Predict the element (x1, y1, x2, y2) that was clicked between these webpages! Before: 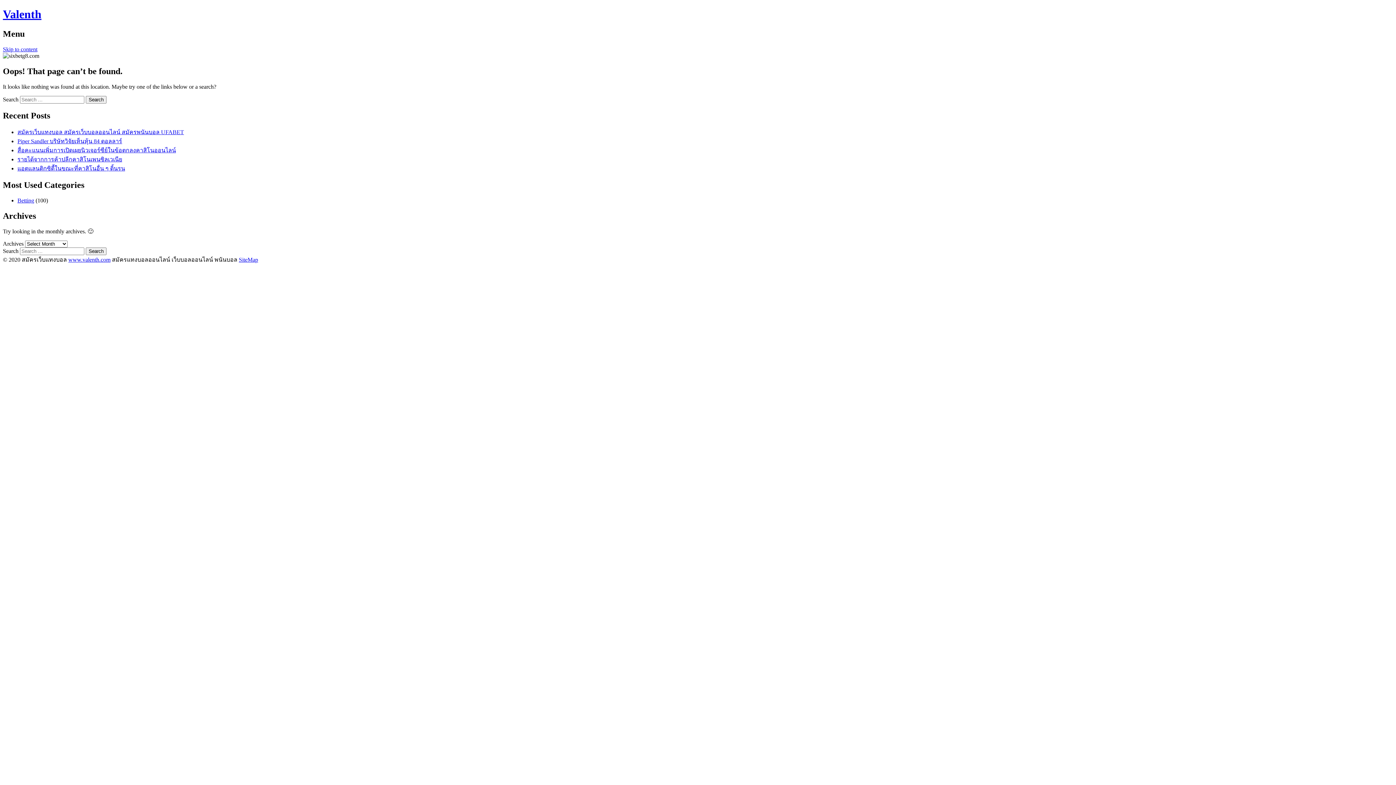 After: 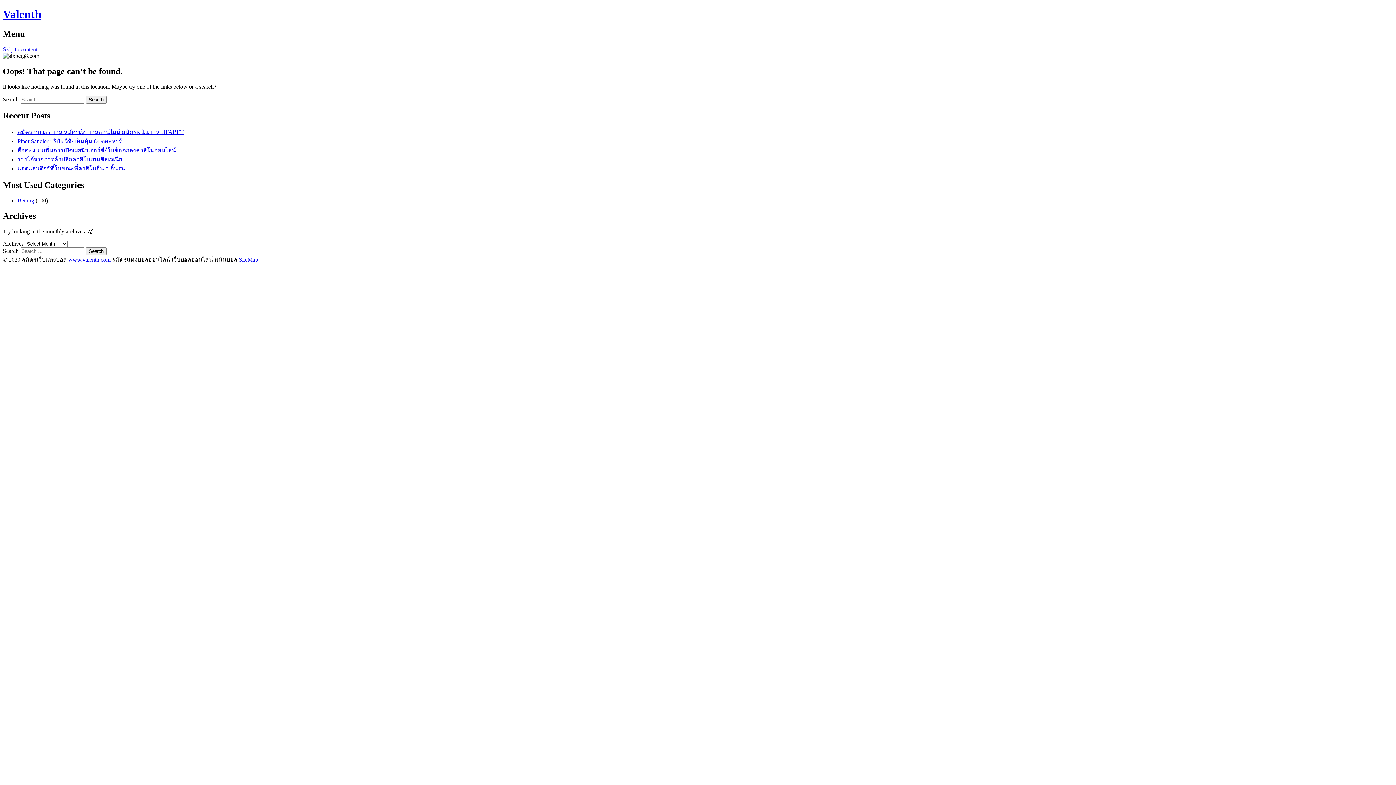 Action: label: Skip to content bbox: (2, 46, 37, 52)